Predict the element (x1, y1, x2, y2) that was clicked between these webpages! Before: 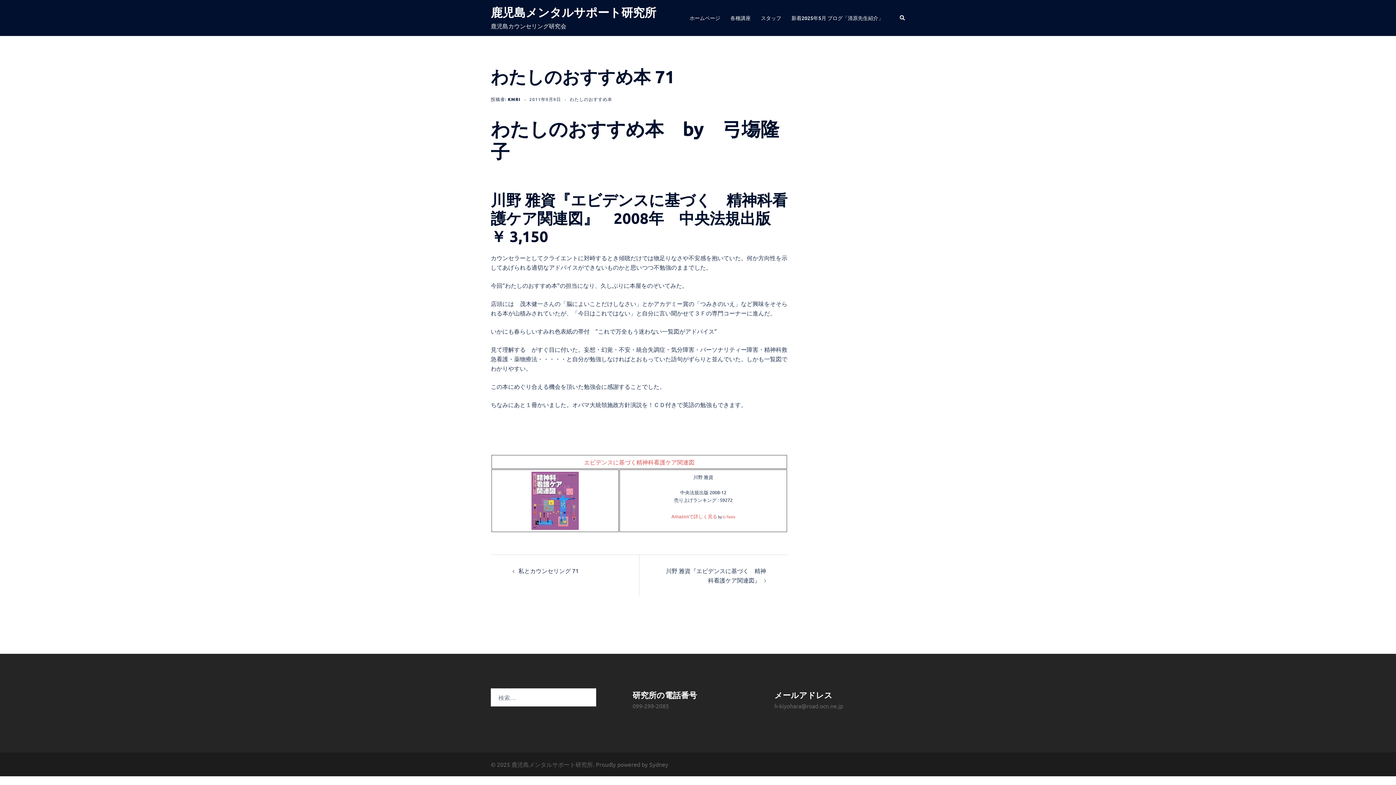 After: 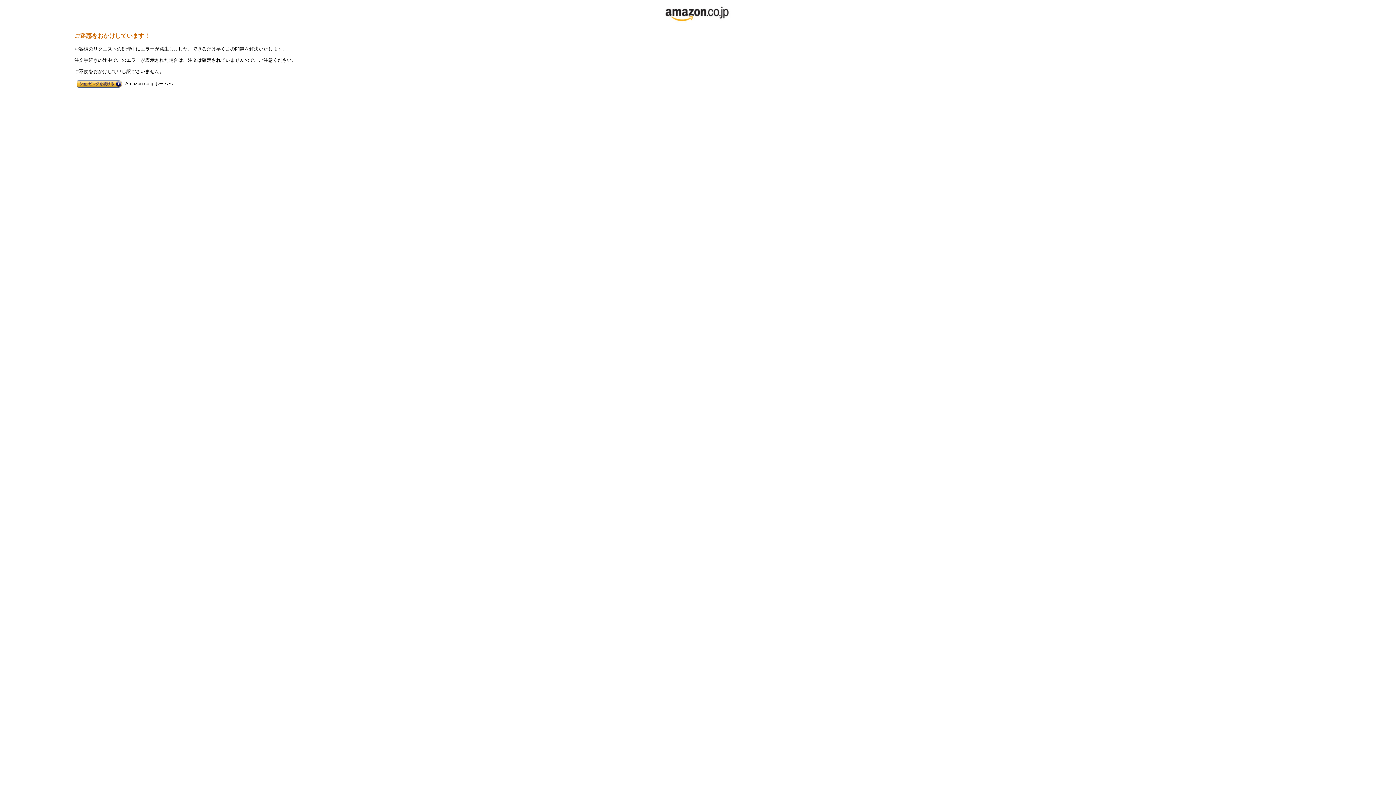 Action: label: Amazonで詳しく見る bbox: (671, 513, 717, 519)